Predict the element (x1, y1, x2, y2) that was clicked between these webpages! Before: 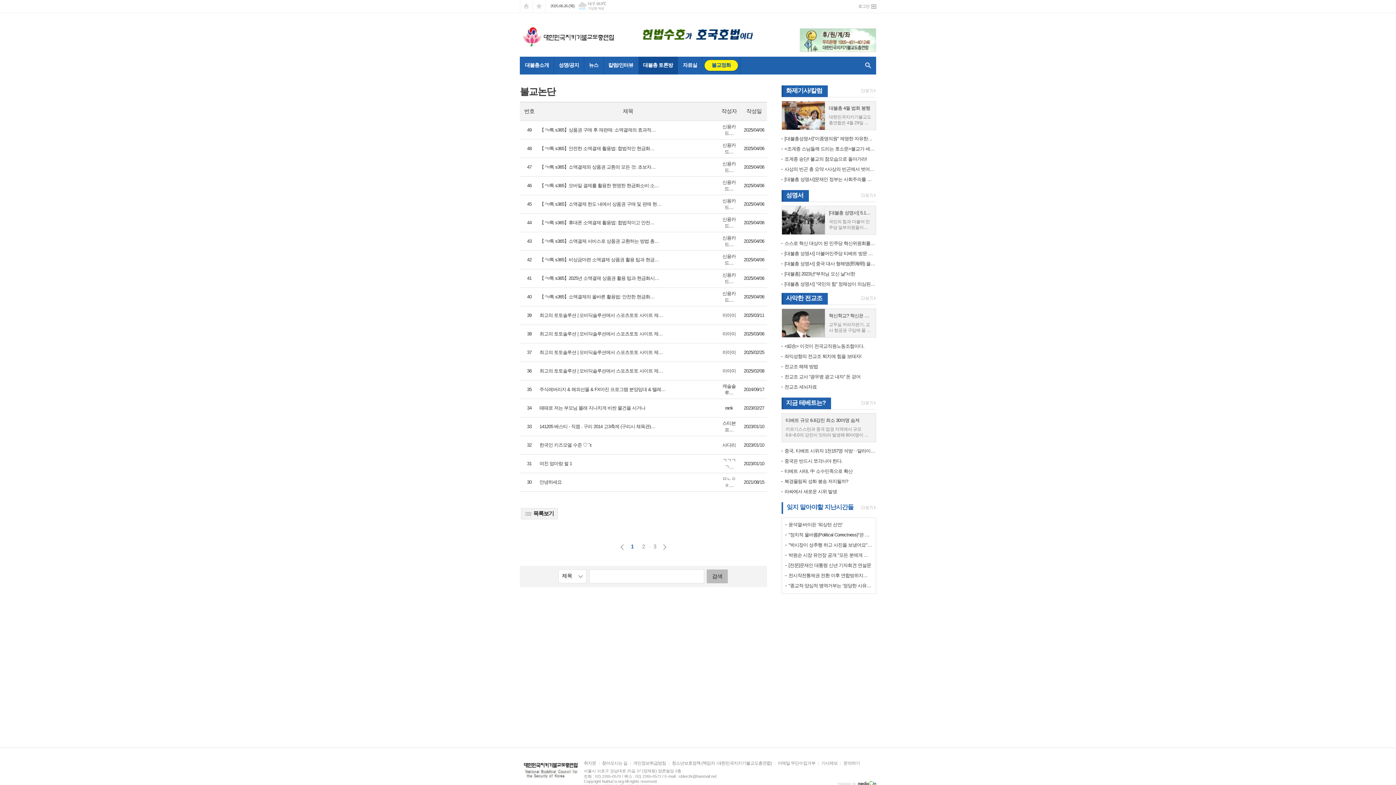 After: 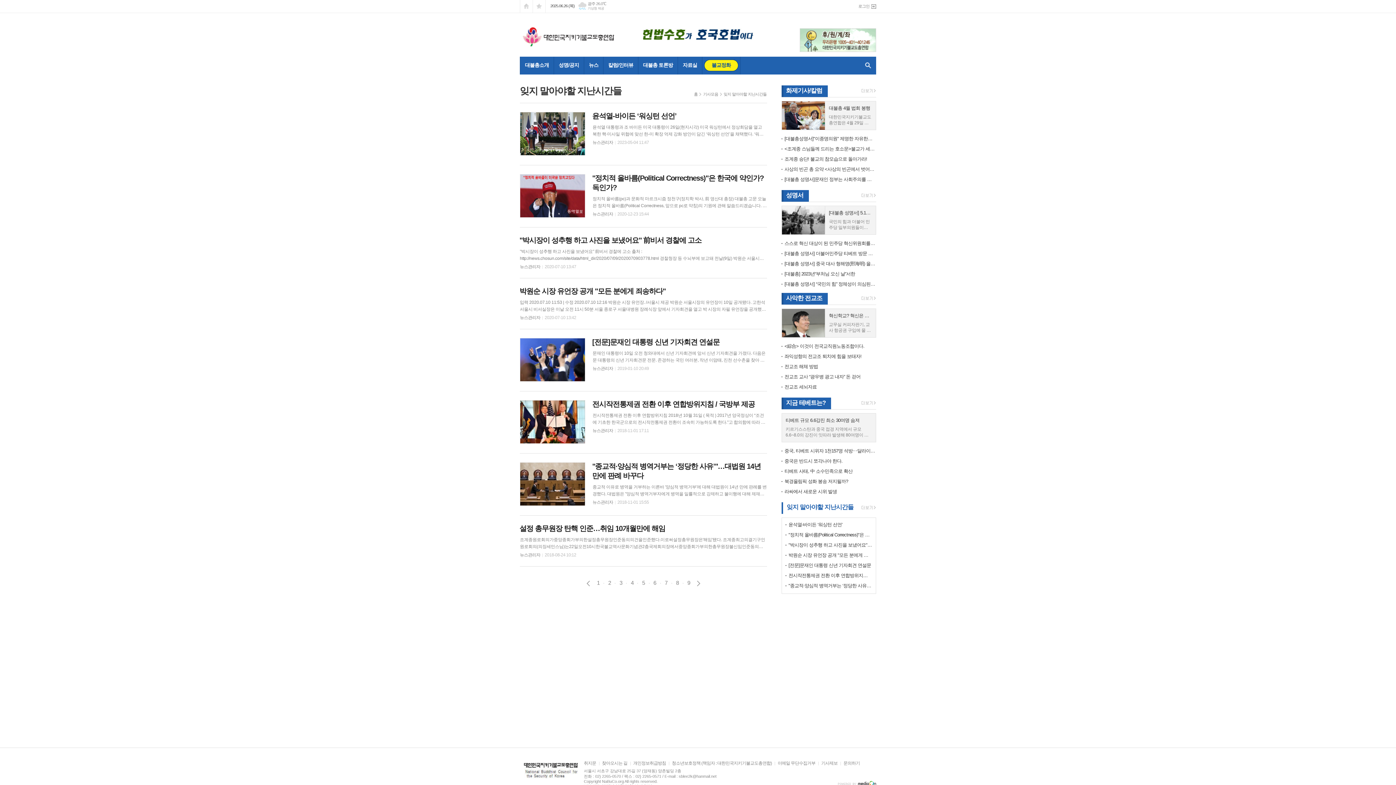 Action: label: 잊지 말아야할 지난시간들 bbox: (786, 504, 853, 510)